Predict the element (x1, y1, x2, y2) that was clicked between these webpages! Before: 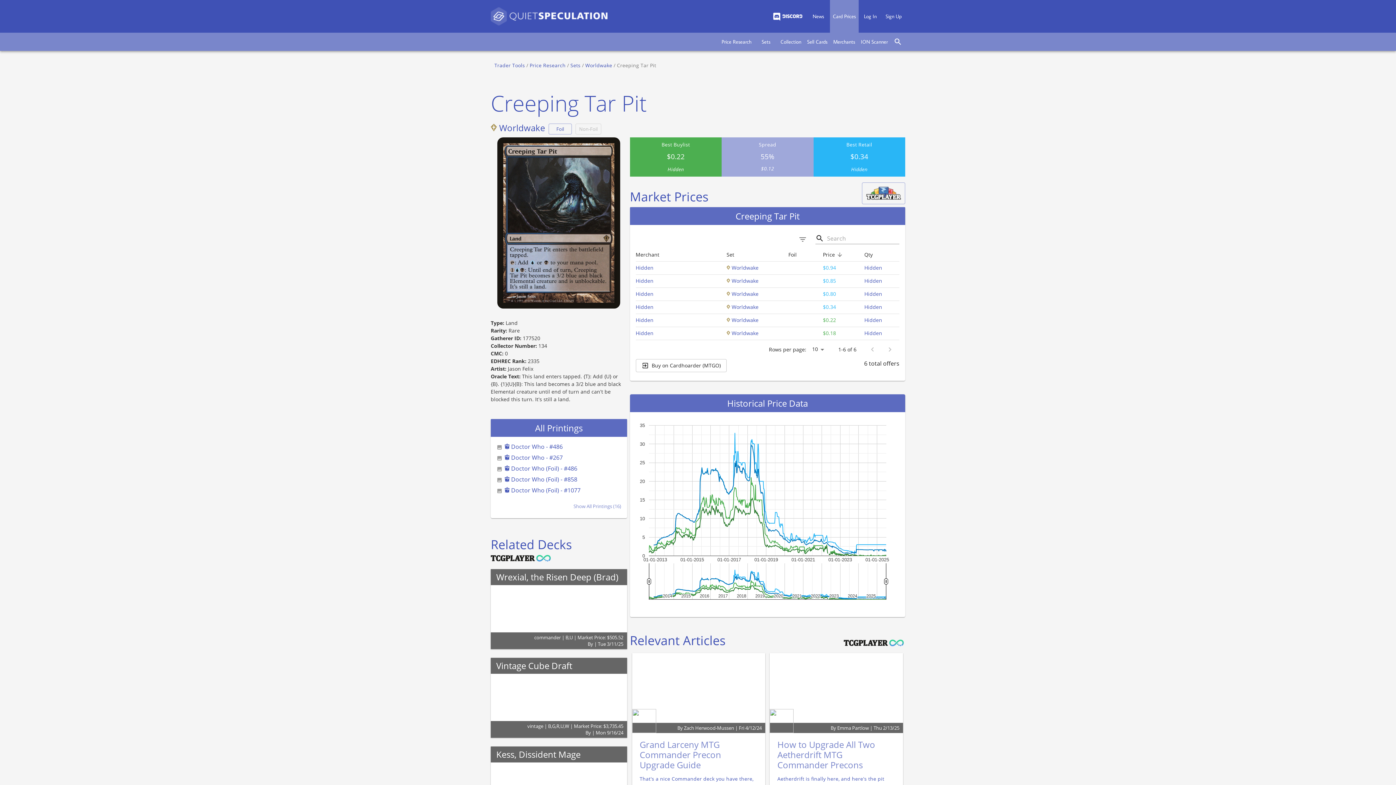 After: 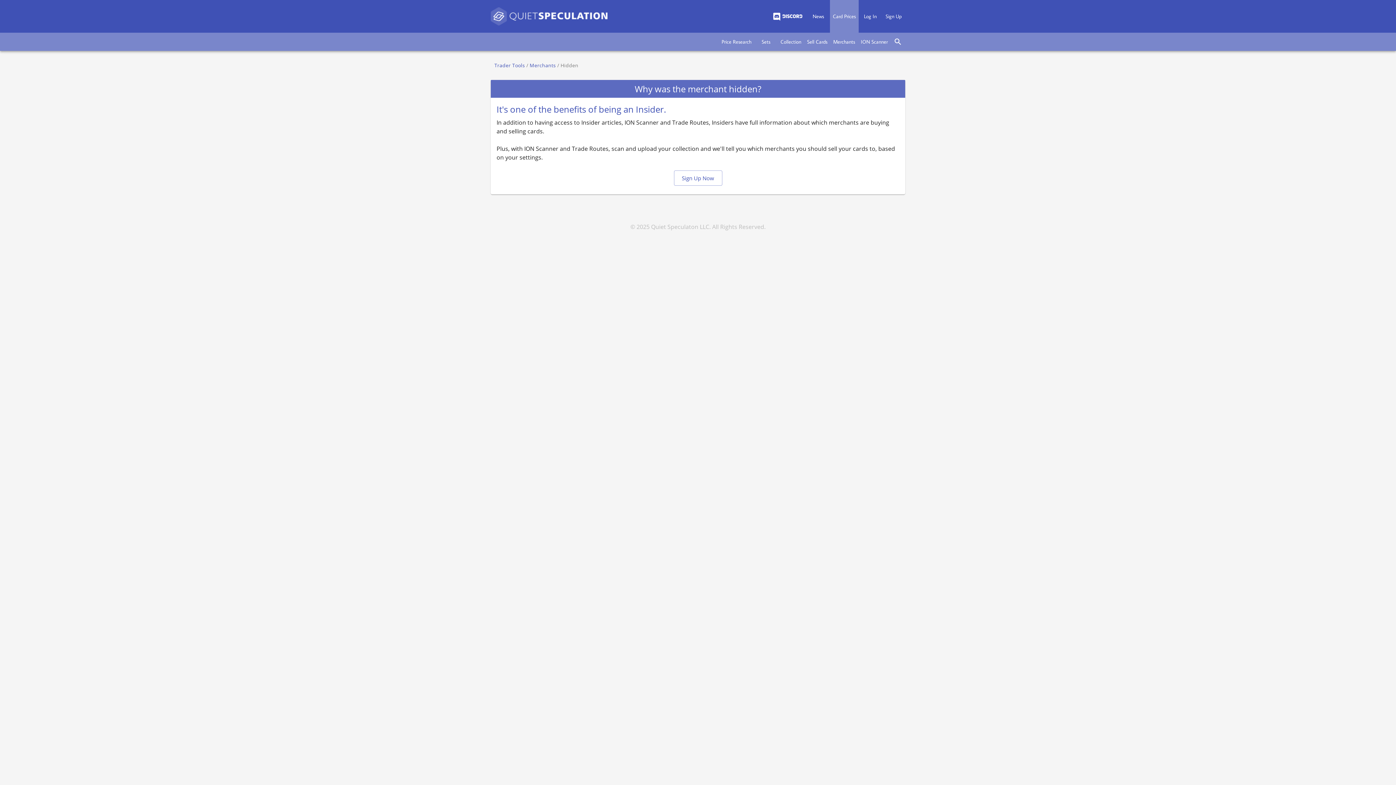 Action: label: Hidden bbox: (864, 303, 882, 310)